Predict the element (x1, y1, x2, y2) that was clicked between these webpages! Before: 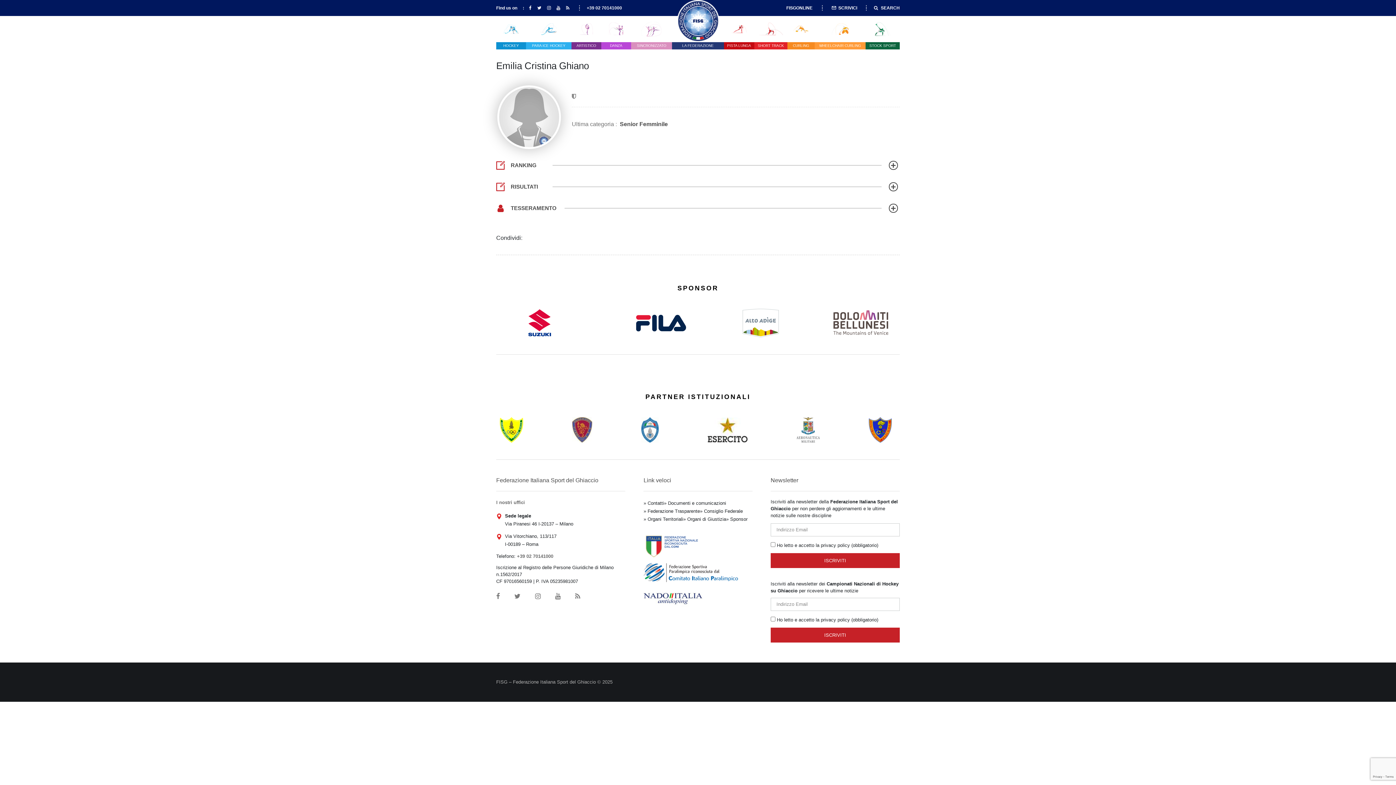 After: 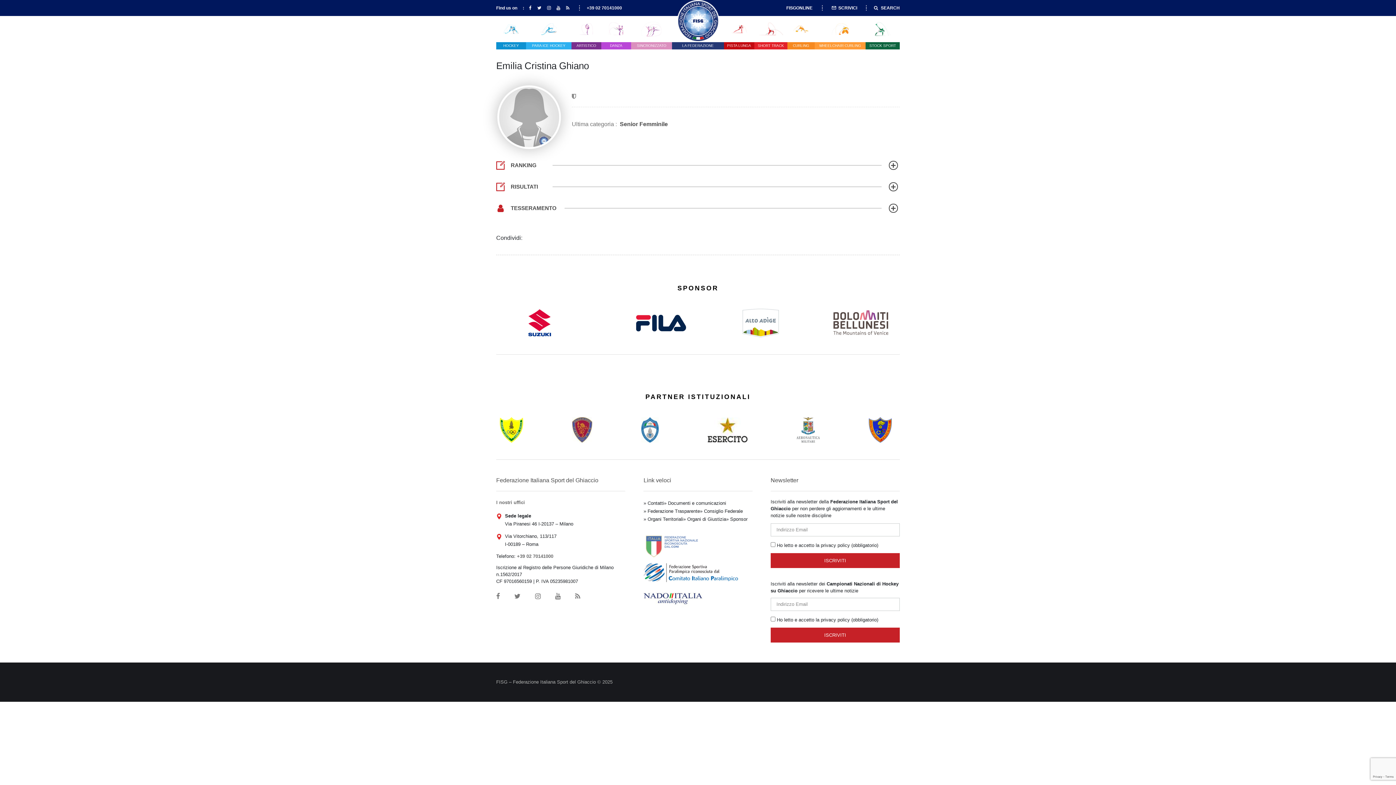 Action: bbox: (643, 543, 700, 548)